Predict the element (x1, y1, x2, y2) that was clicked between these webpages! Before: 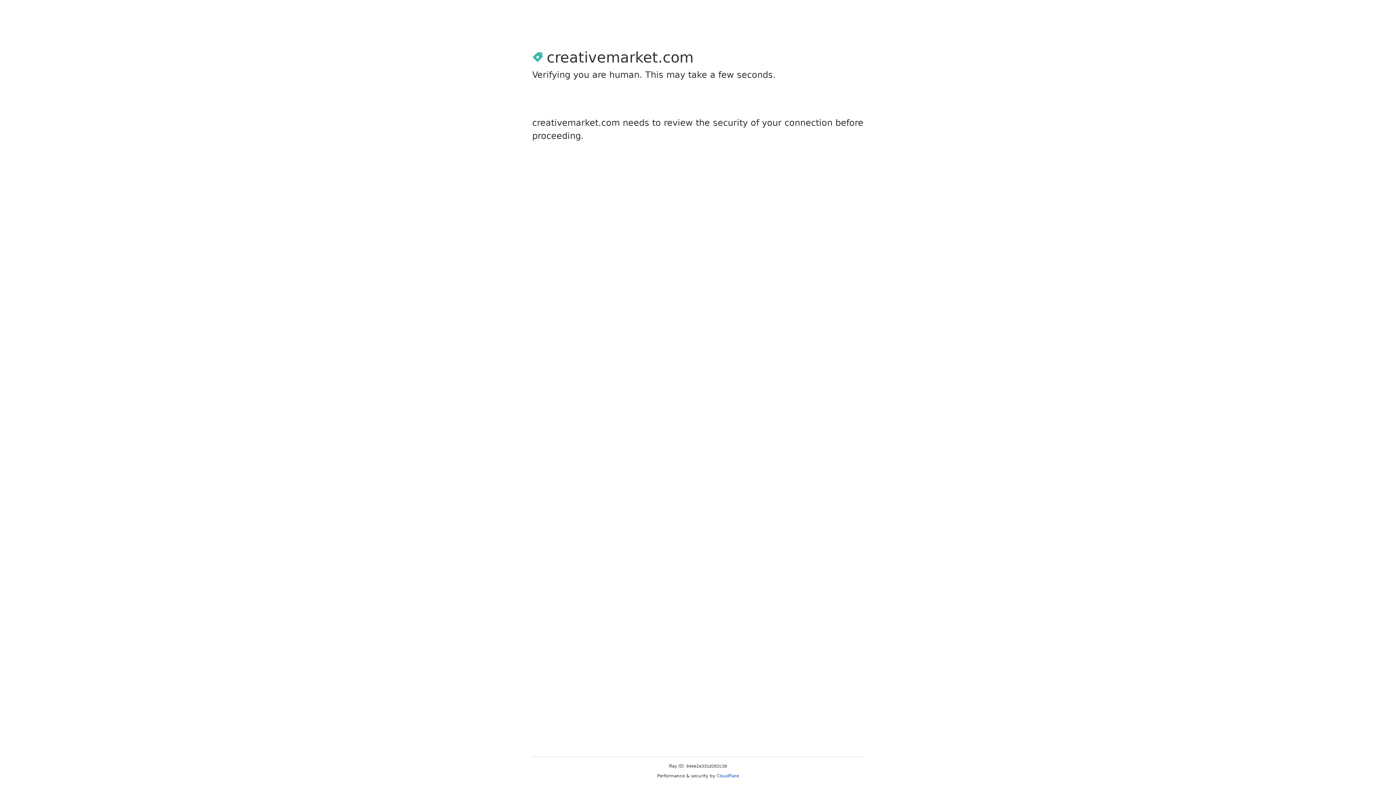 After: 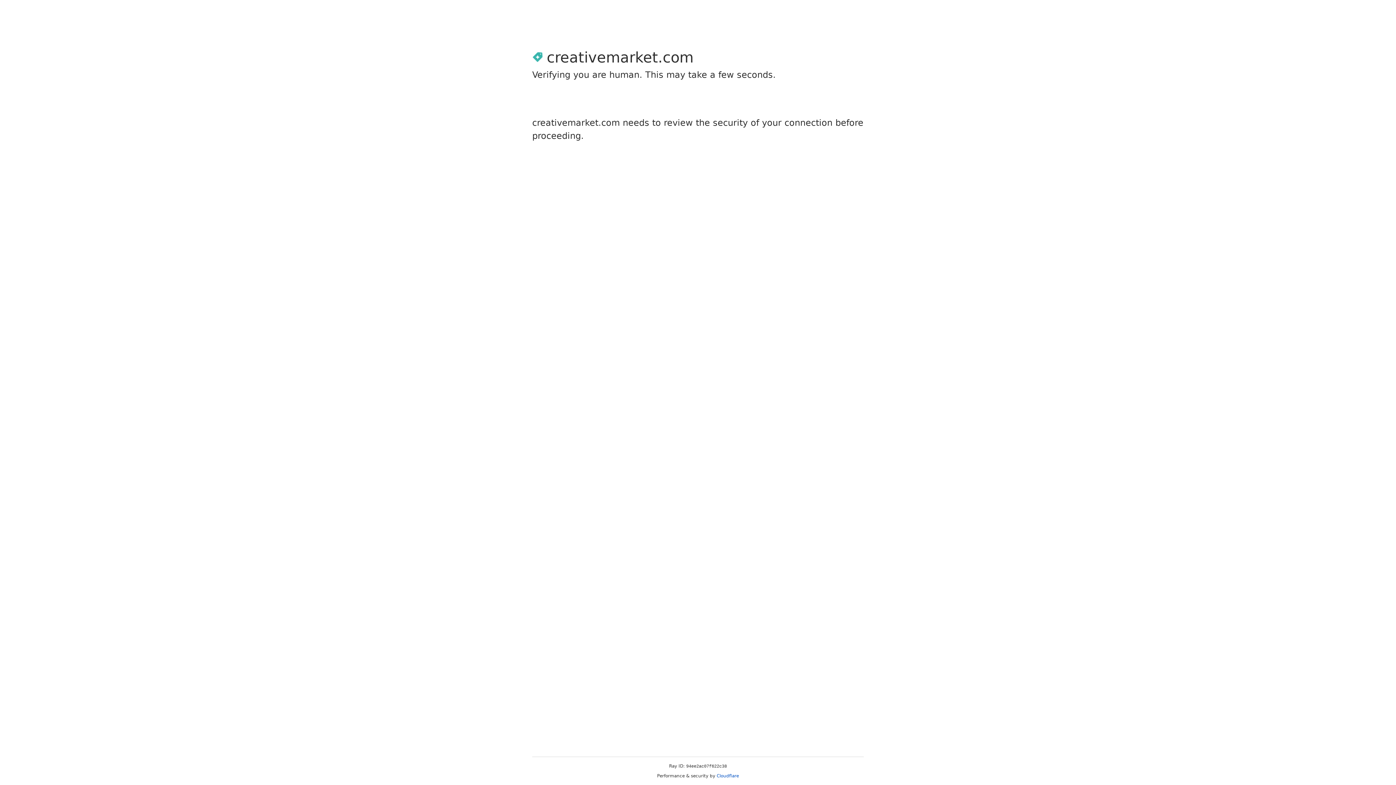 Action: label: Cloudflare bbox: (716, 773, 739, 778)